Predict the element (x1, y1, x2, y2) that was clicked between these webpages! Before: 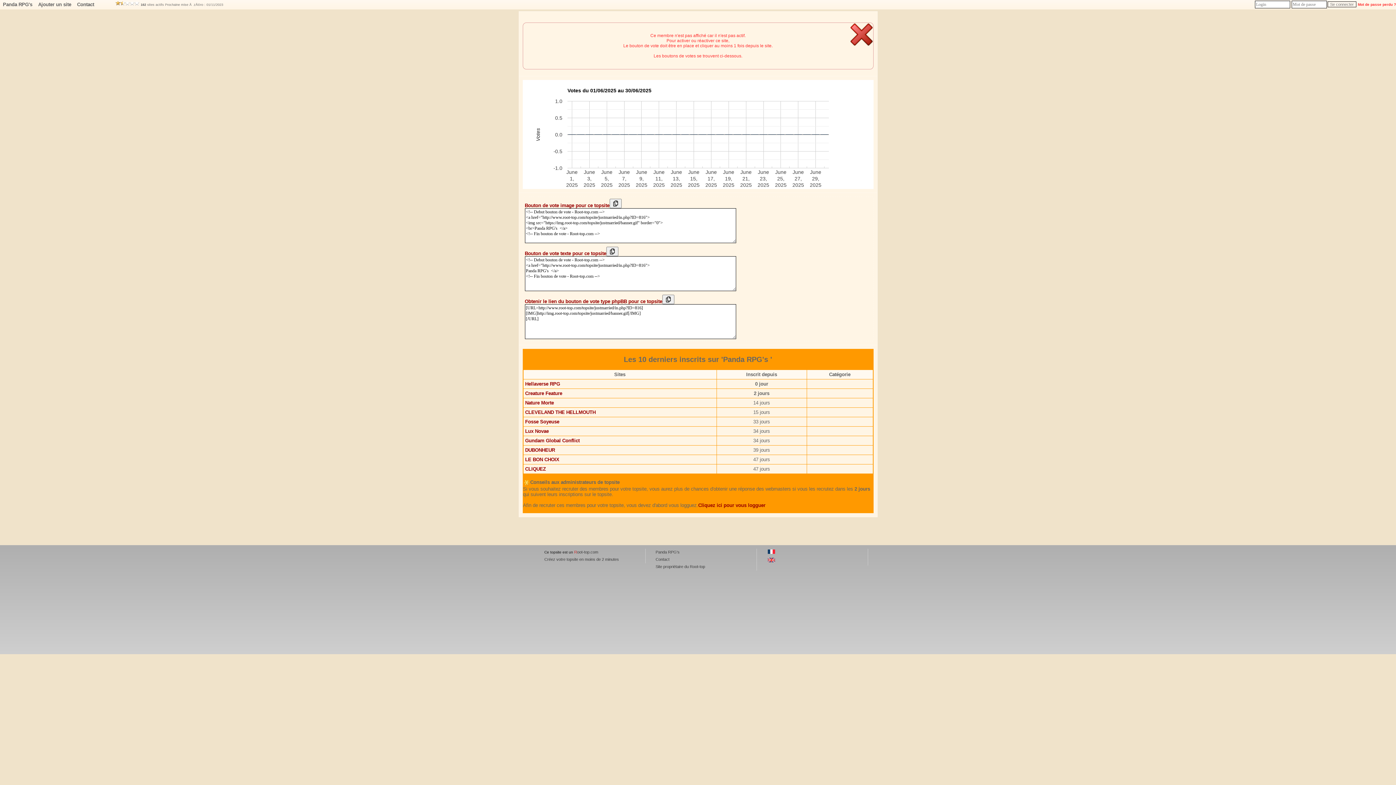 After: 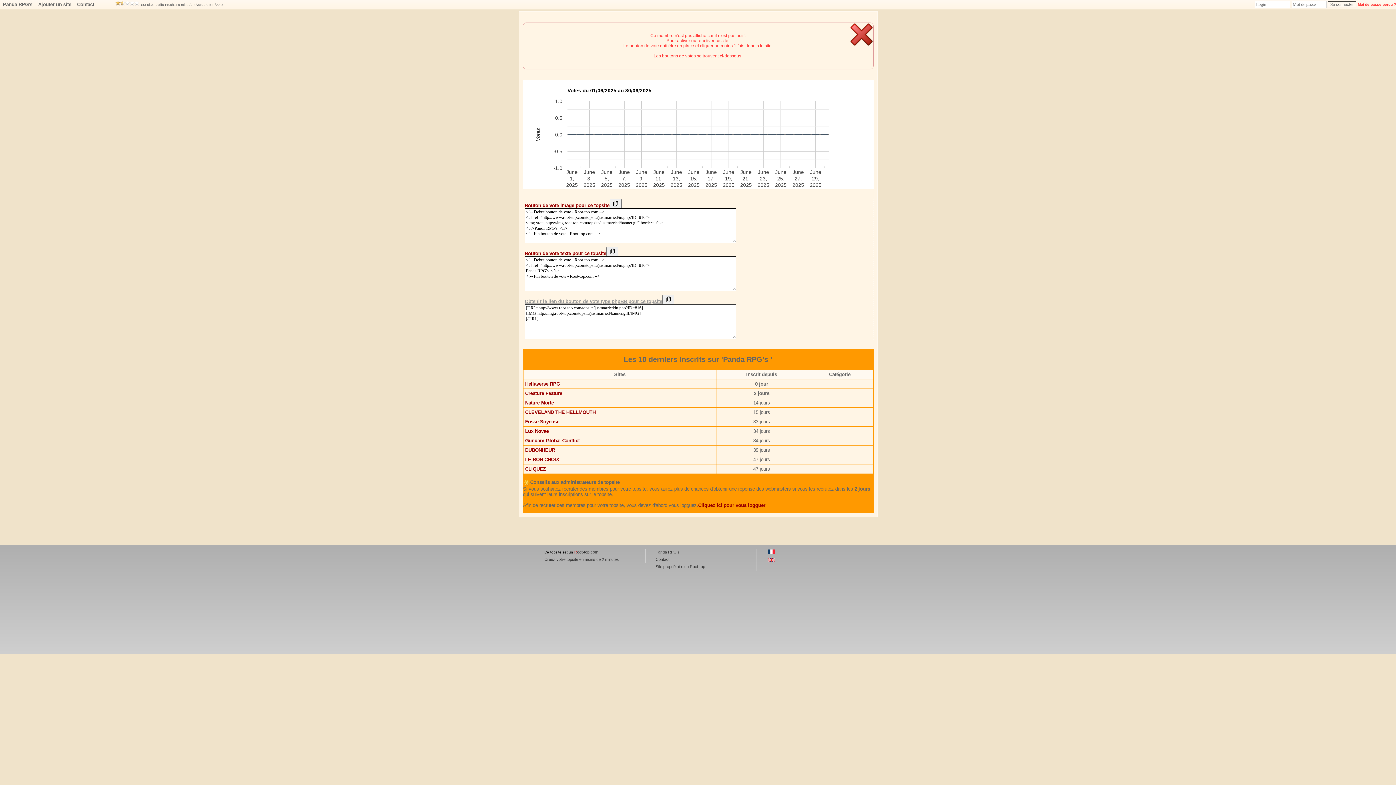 Action: label: Obtenir le lien du bouton de vote type phpBB pour ce topsite bbox: (524, 298, 662, 304)